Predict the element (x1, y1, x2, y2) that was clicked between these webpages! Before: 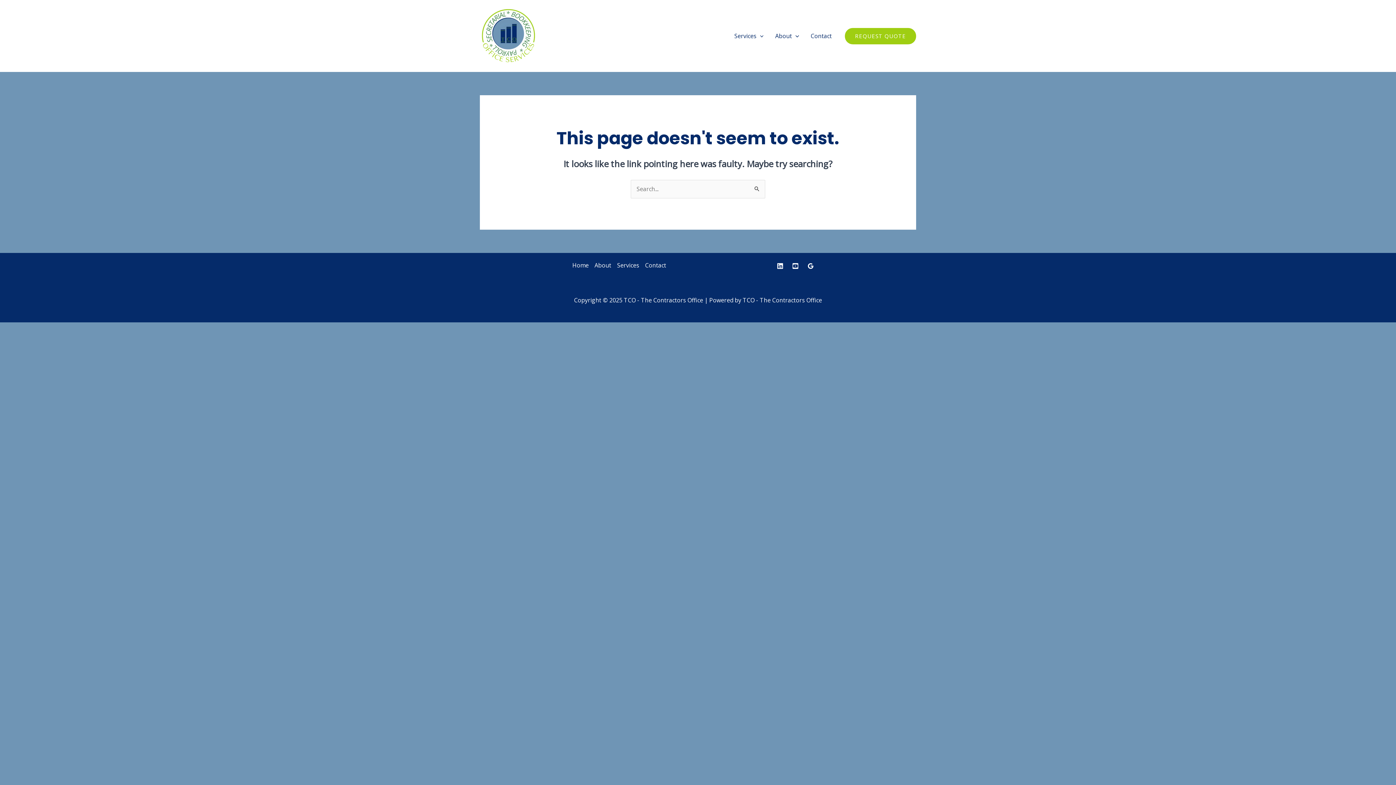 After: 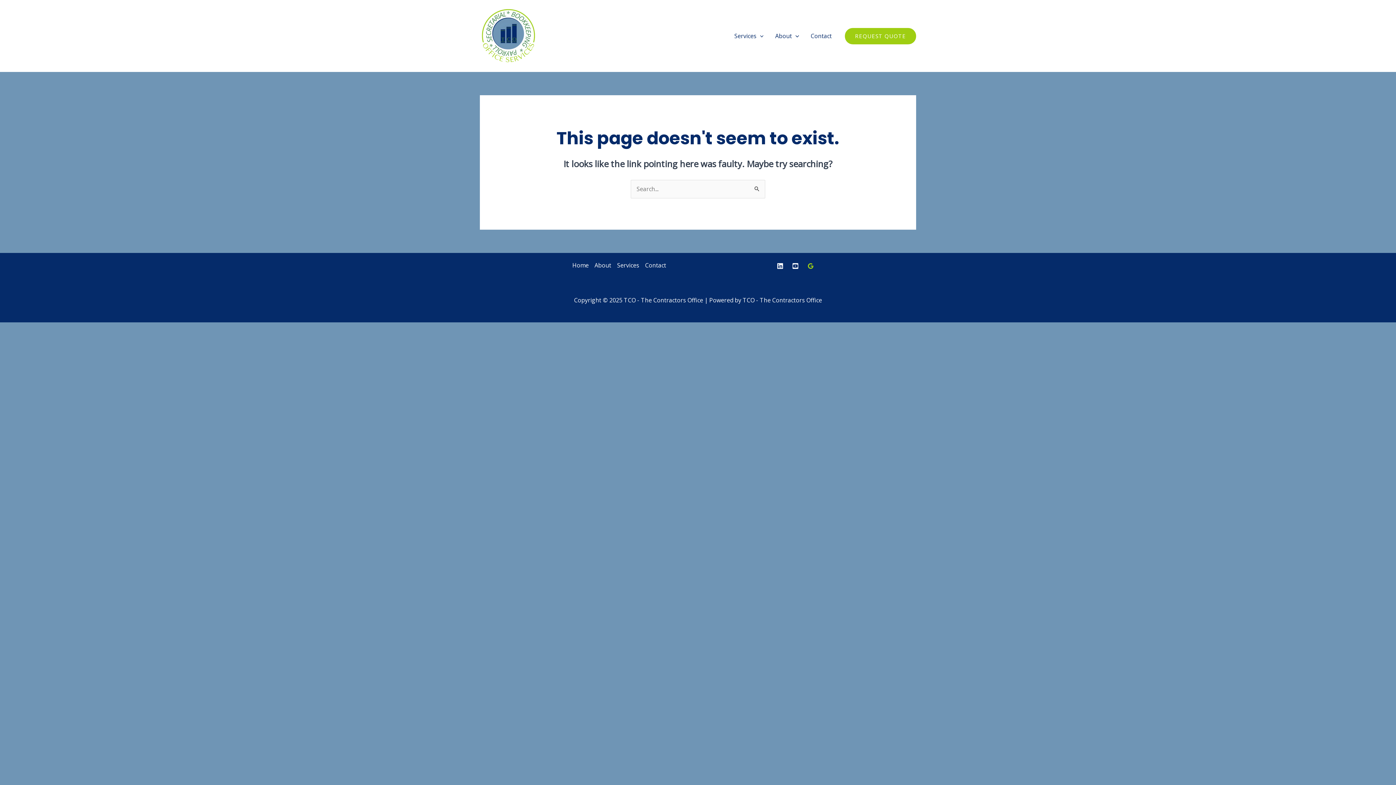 Action: label: Google Reviews bbox: (807, 262, 814, 269)